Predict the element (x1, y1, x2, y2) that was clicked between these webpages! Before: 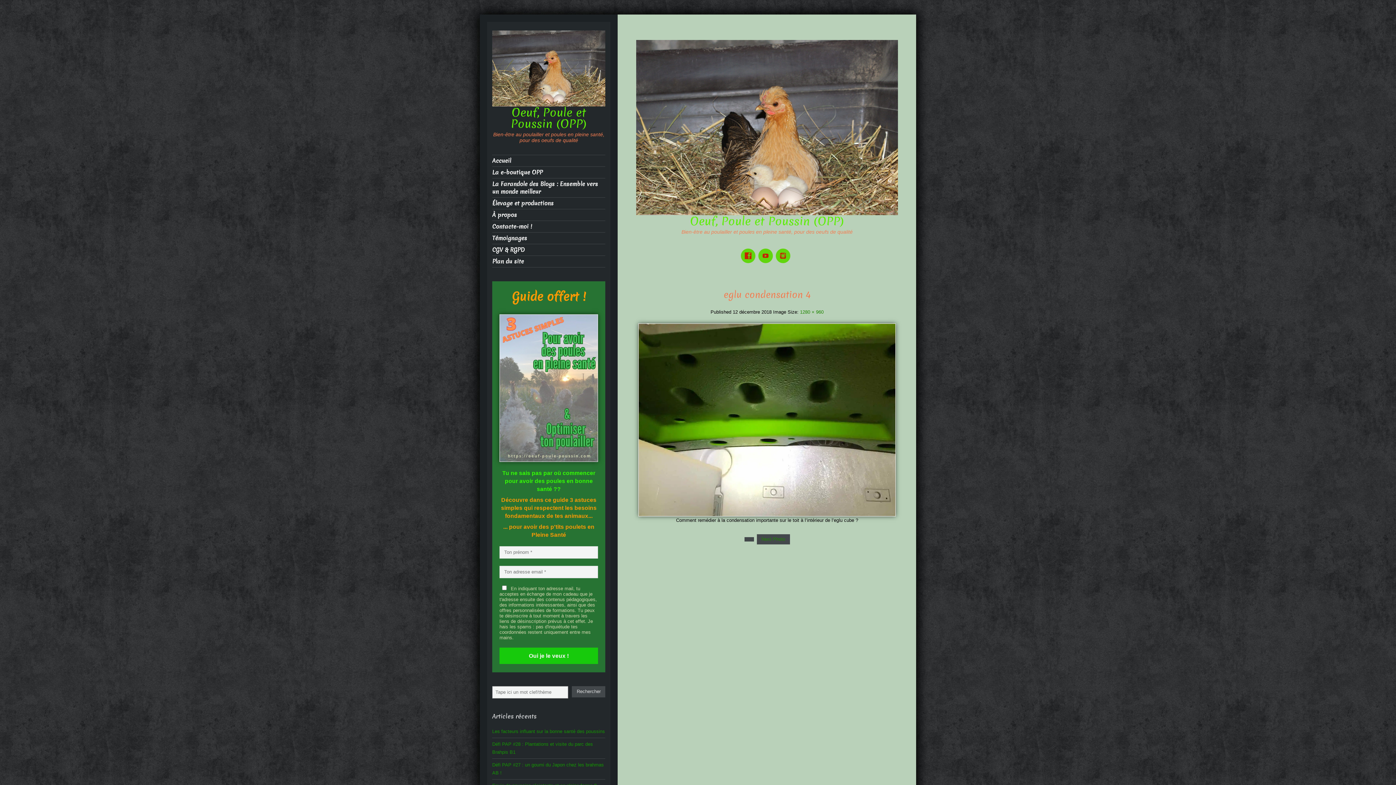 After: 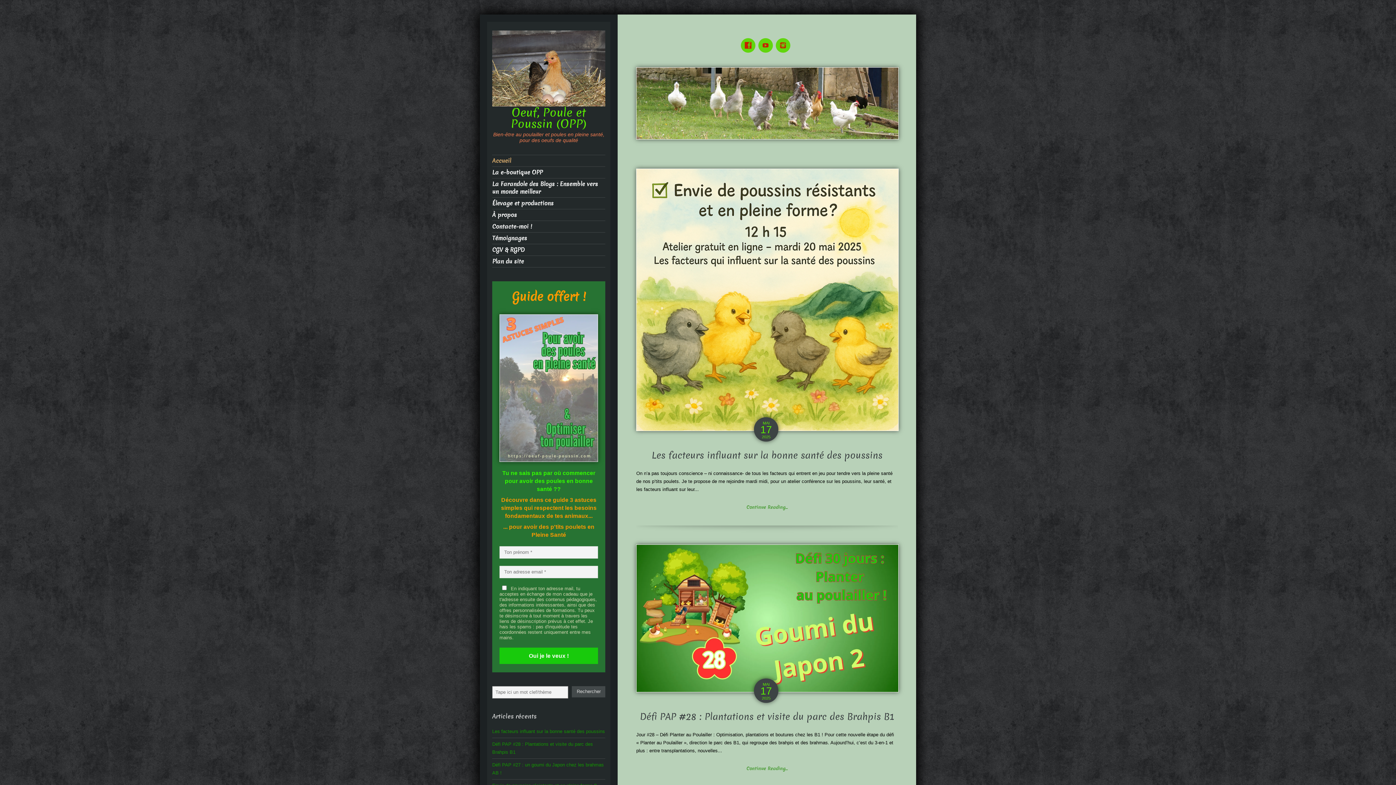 Action: bbox: (690, 213, 844, 229) label: Oeuf, Poule et Poussin (OPP)